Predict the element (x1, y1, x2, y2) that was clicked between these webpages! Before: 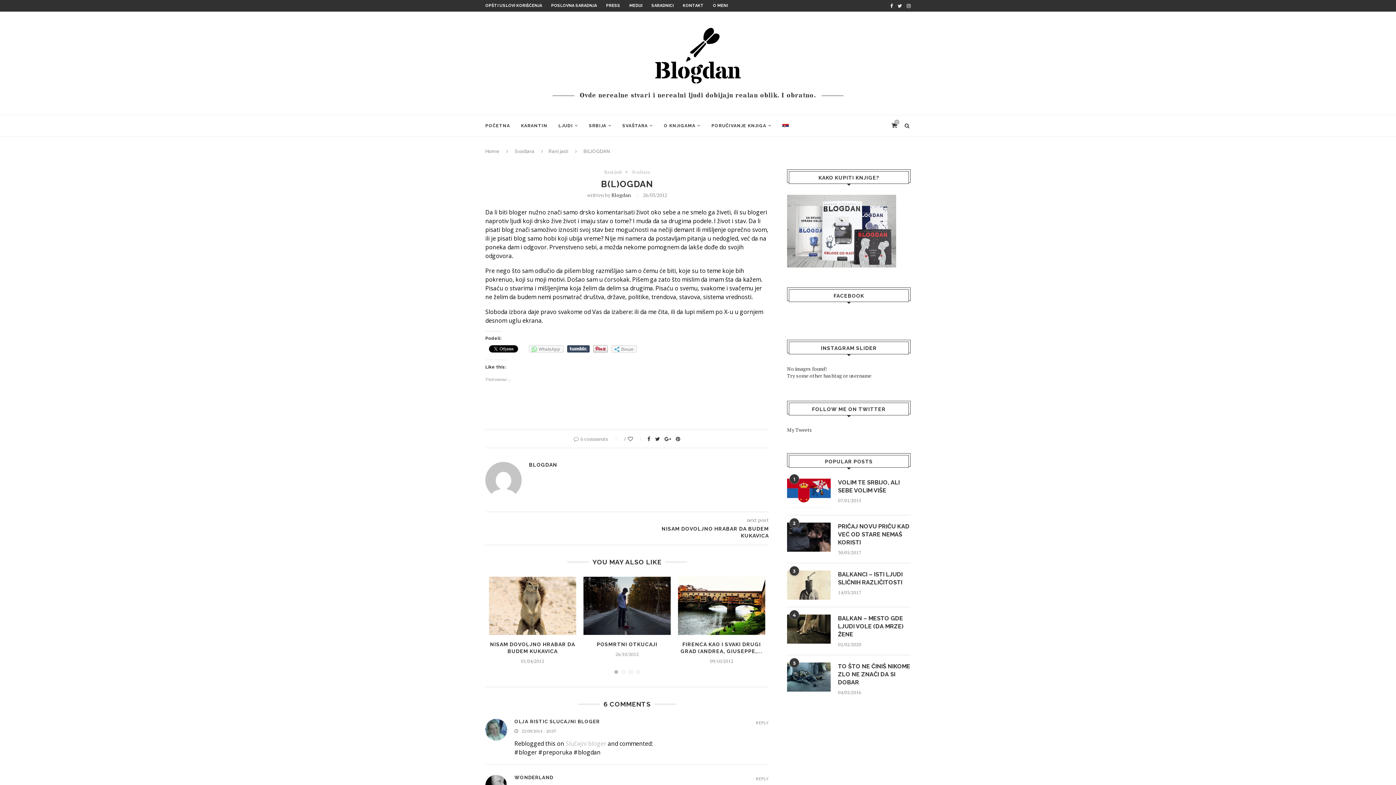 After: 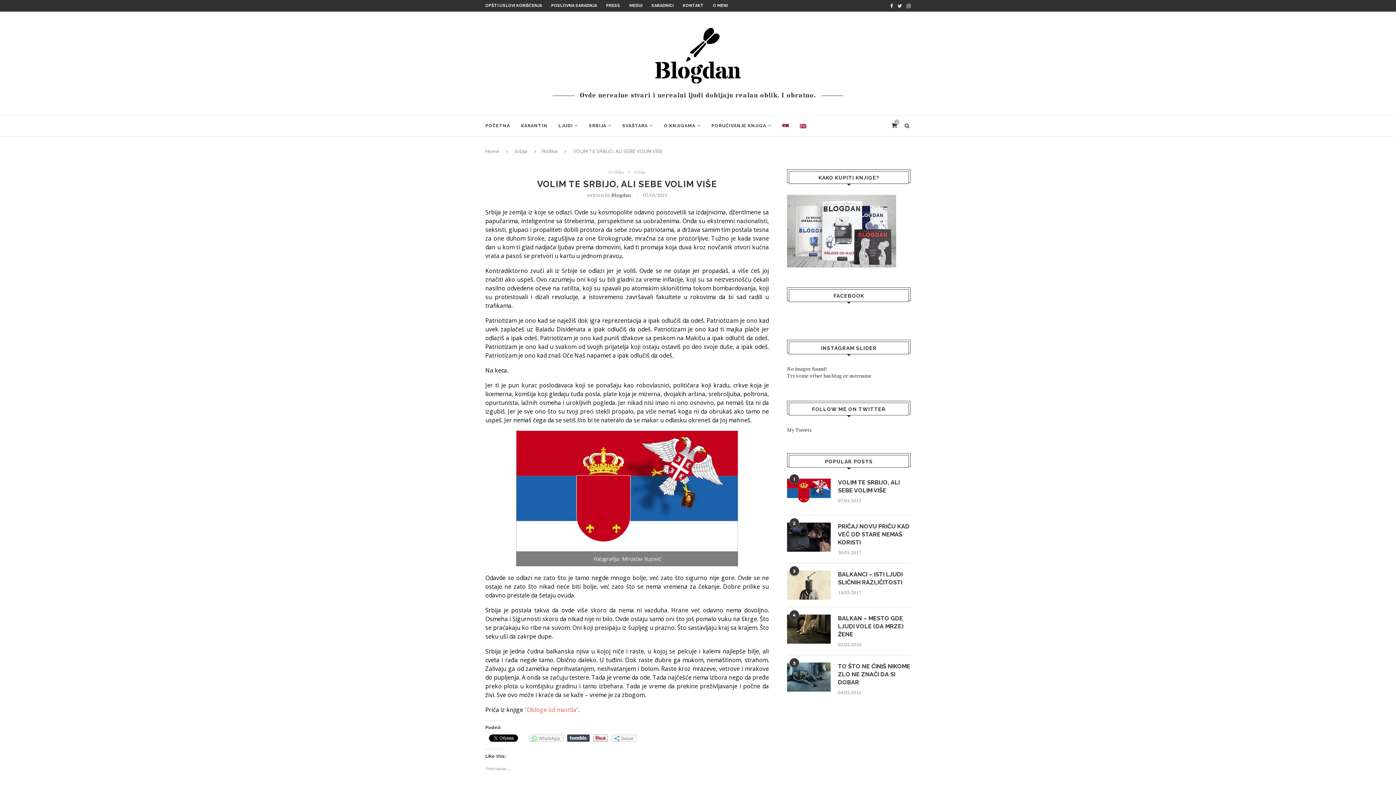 Action: label: VOLIM TE SRBIJO, ALI SEBE VOLIM VIŠE bbox: (838, 479, 910, 495)